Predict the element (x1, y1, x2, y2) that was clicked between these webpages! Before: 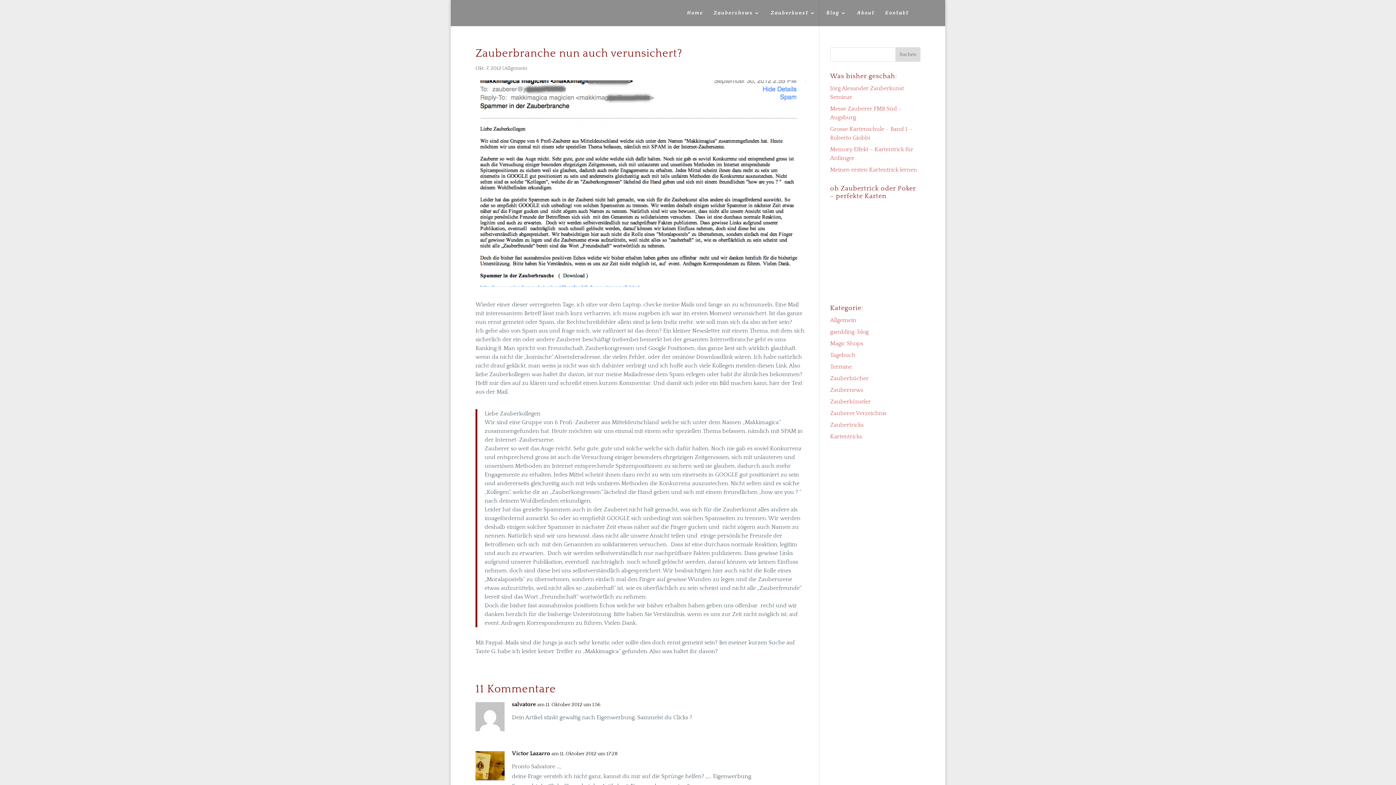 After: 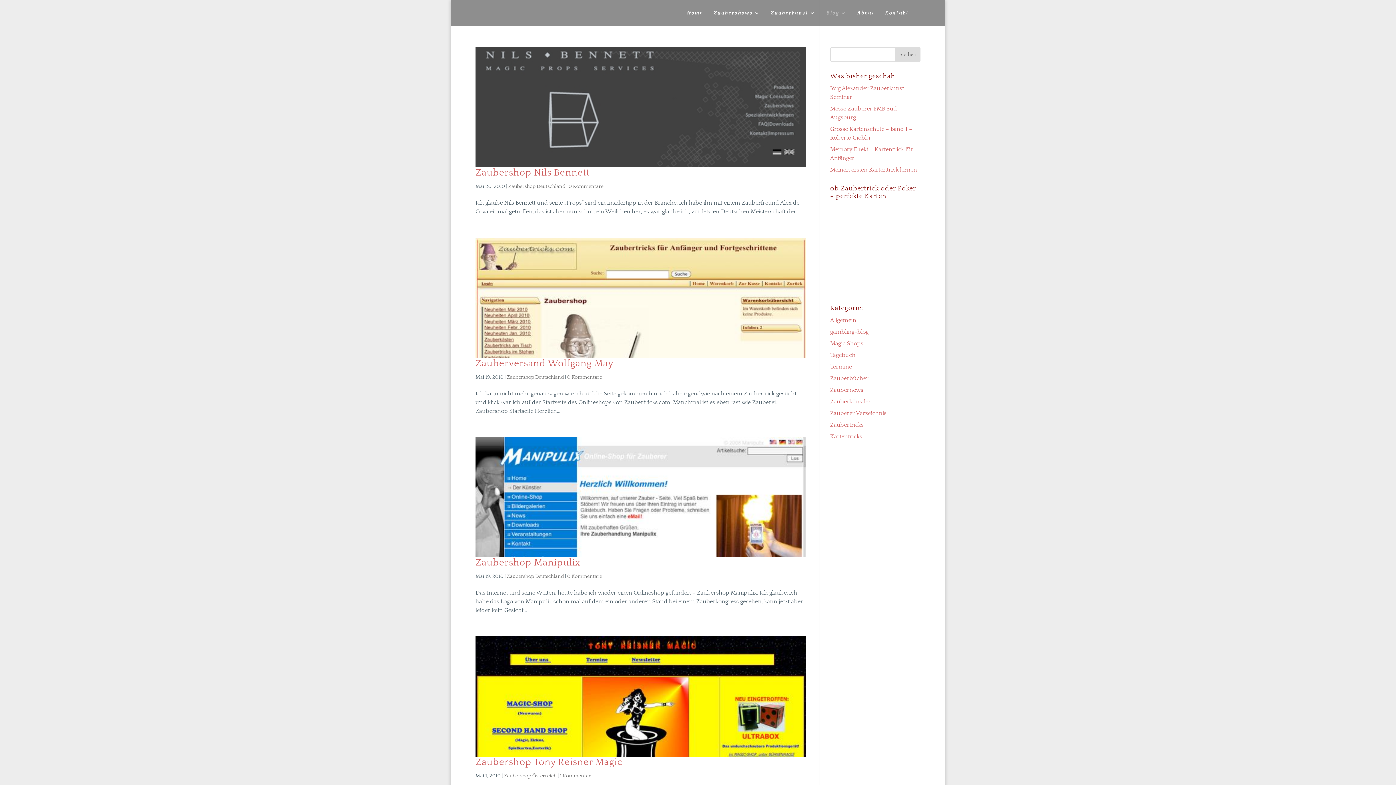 Action: bbox: (830, 340, 863, 346) label: Magic Shops